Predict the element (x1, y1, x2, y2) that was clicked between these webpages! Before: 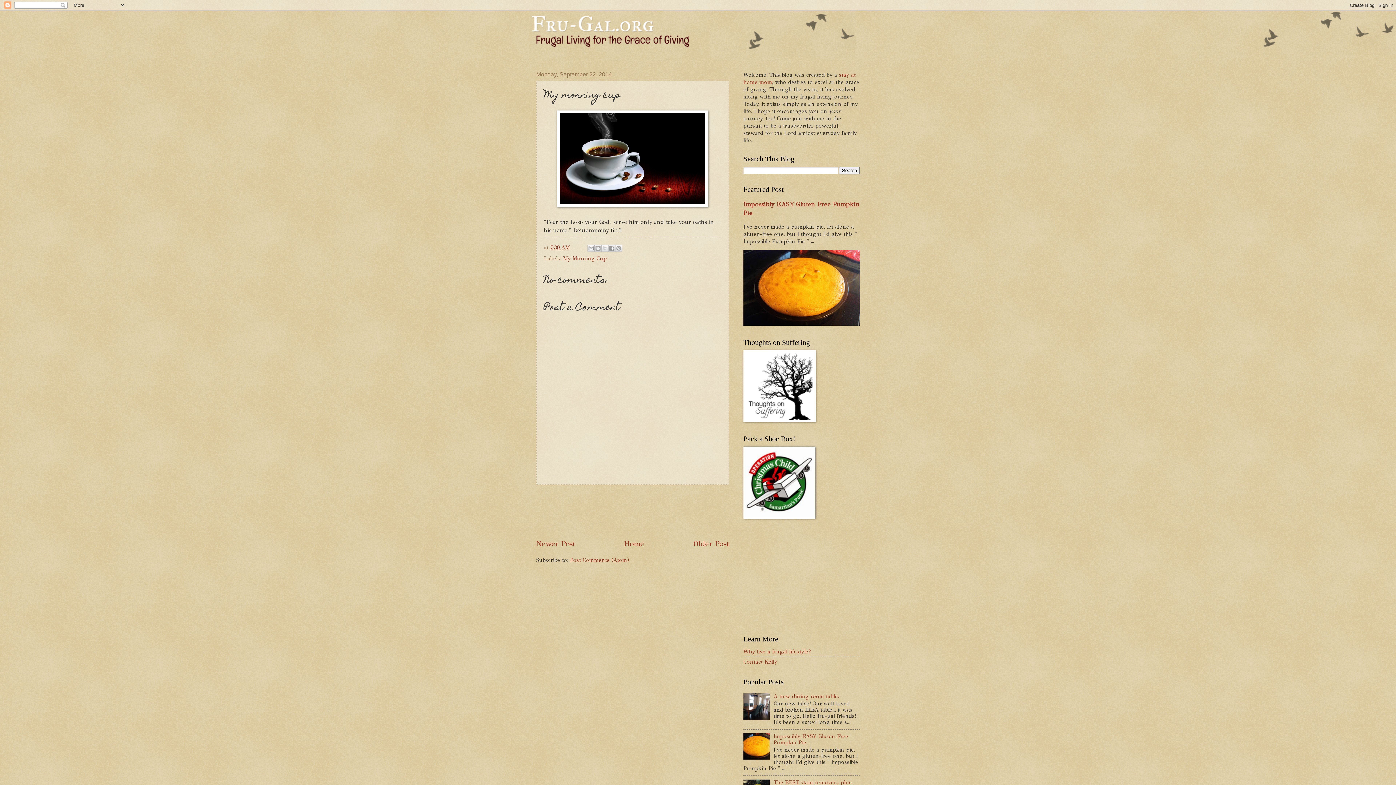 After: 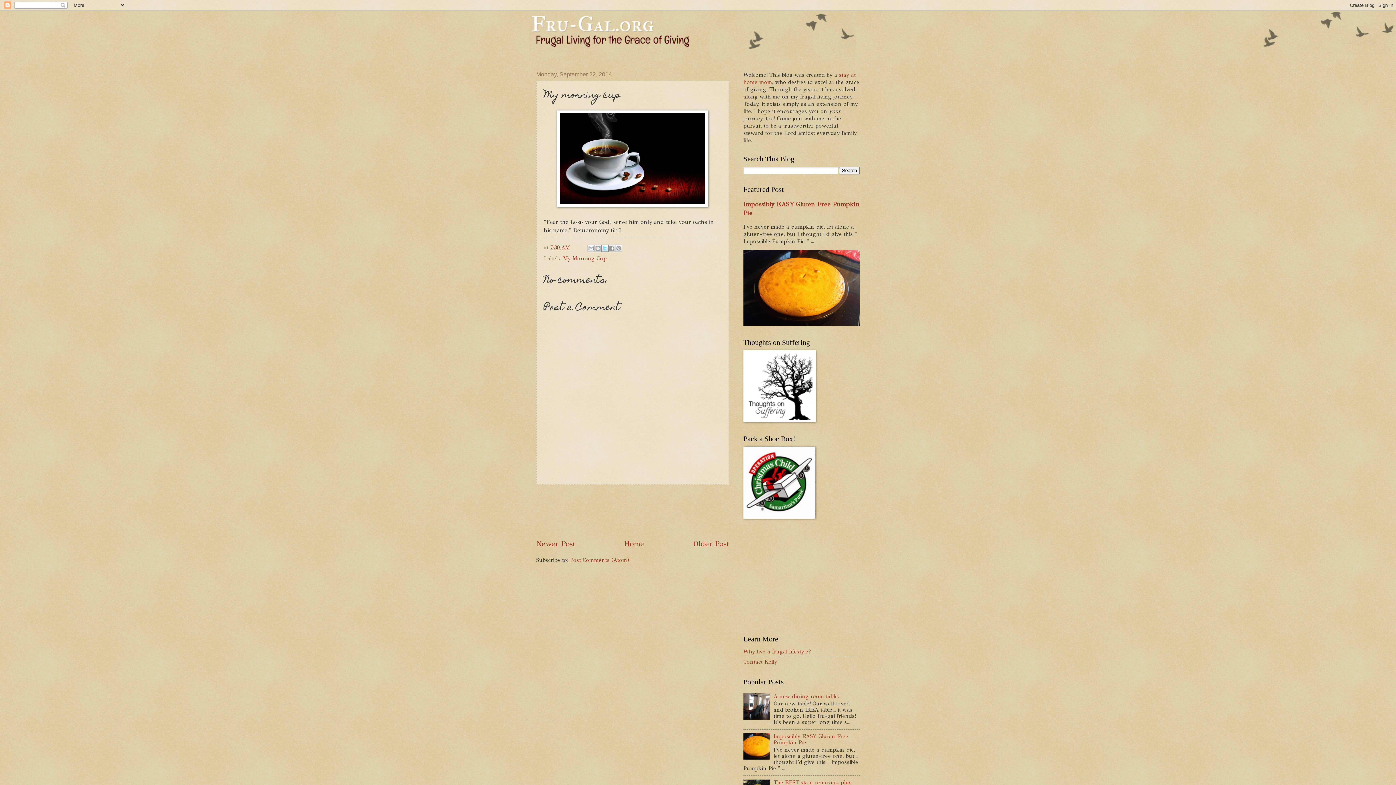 Action: label: Share to X bbox: (601, 244, 608, 252)